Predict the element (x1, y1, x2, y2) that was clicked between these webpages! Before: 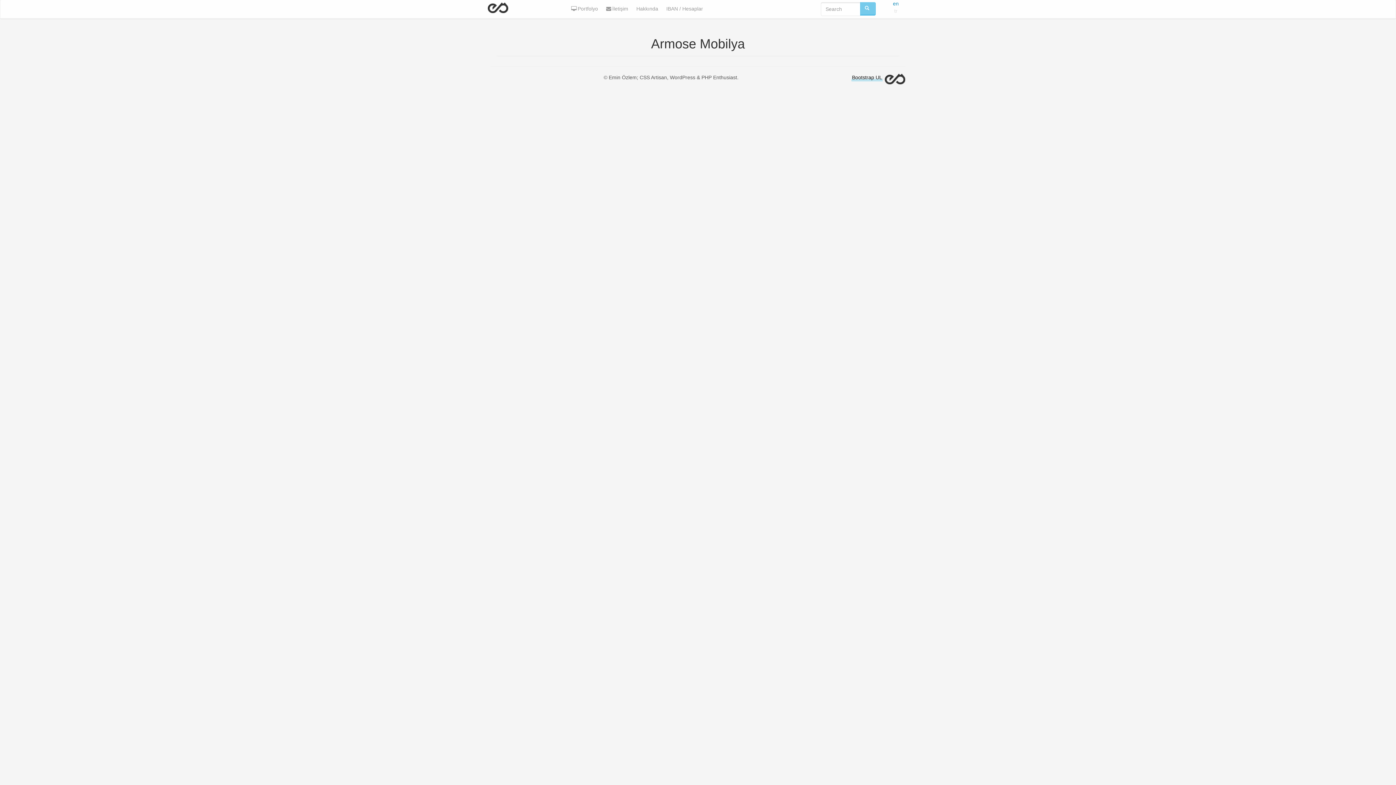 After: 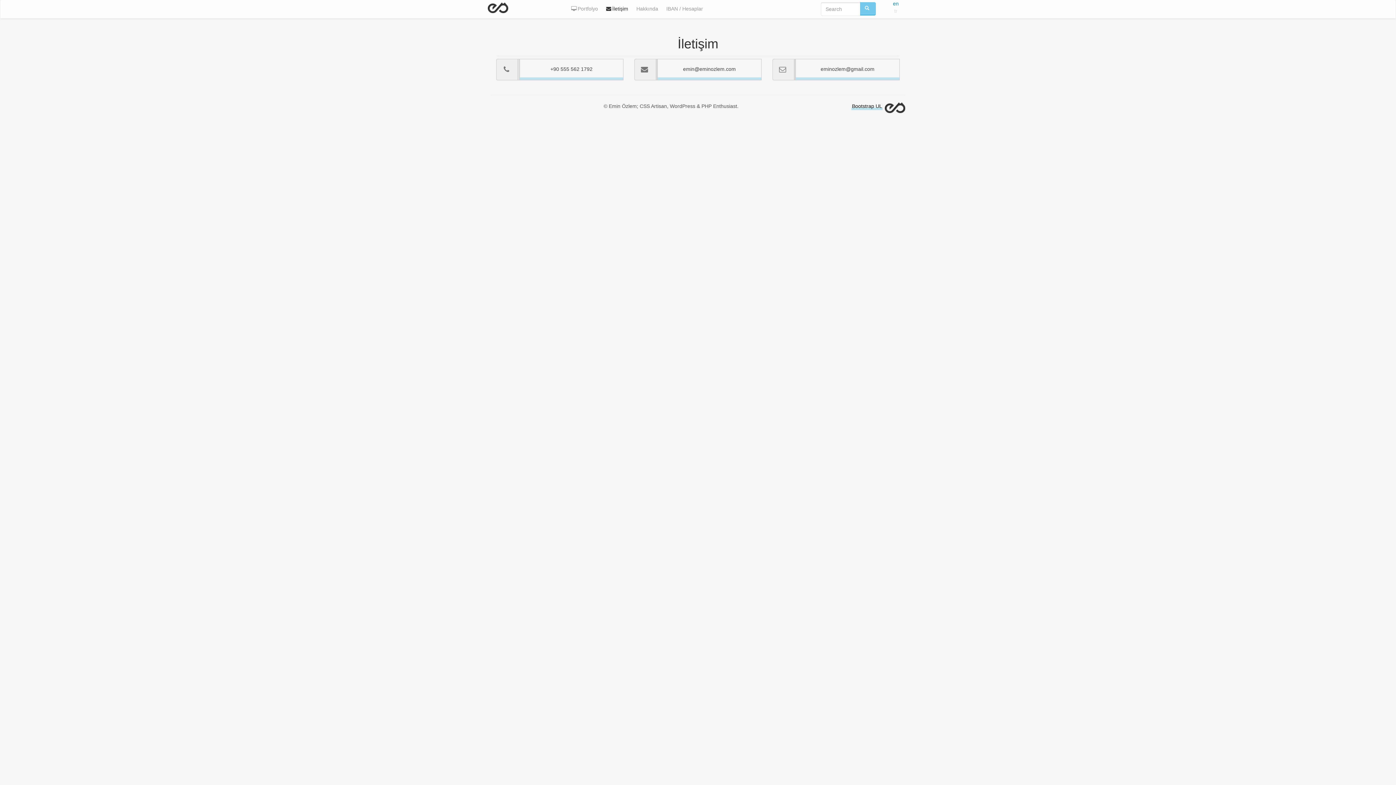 Action: bbox: (602, 0, 632, 17) label: İletişim